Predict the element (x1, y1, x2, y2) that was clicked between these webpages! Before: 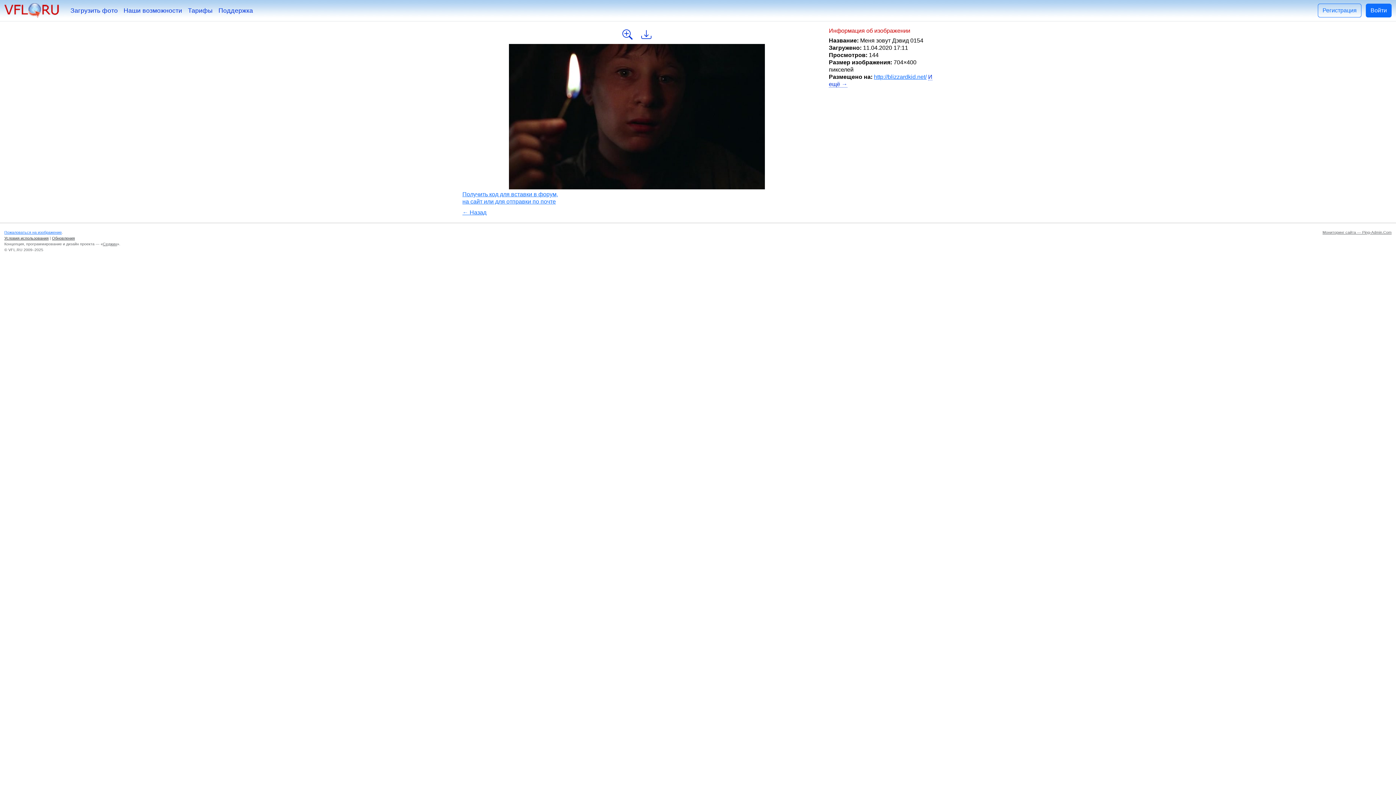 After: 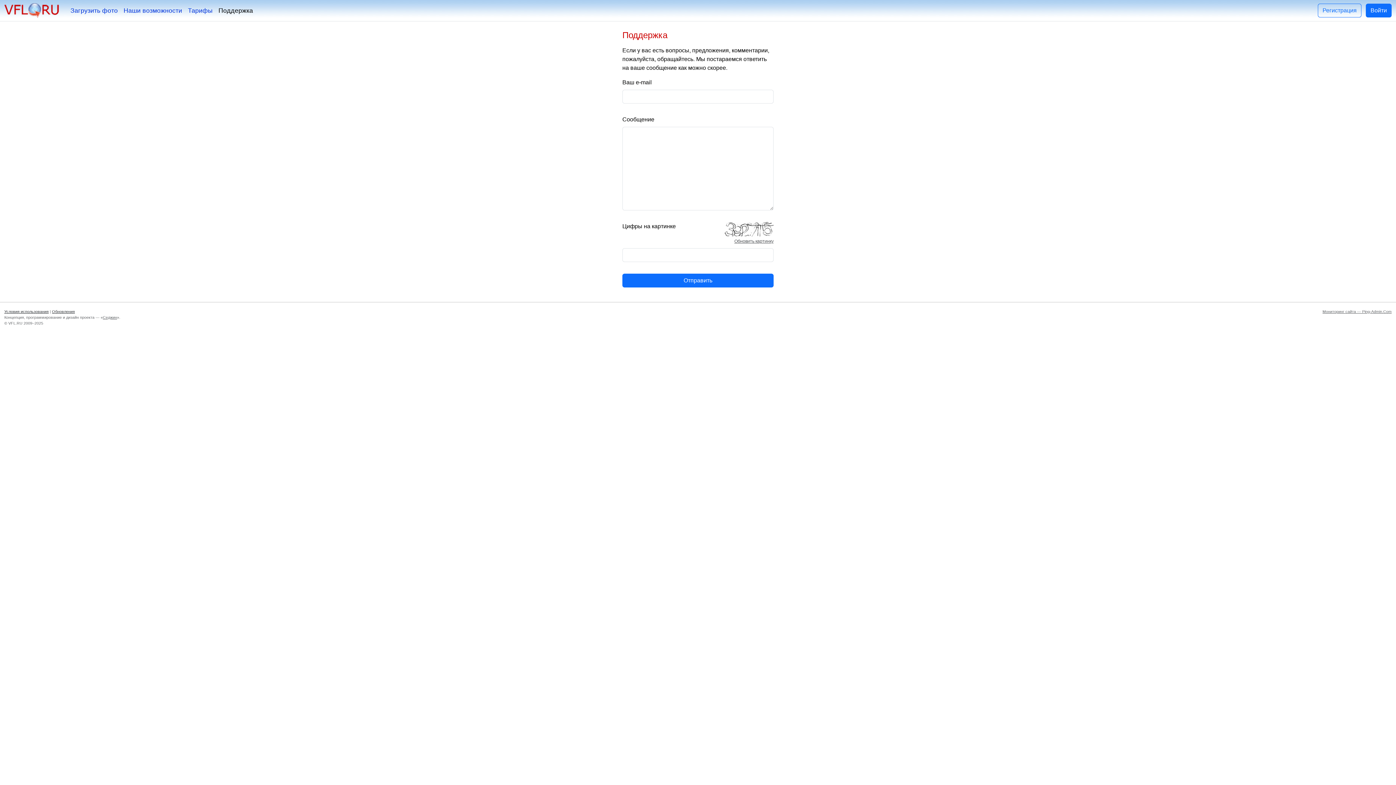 Action: label: Поддержка bbox: (215, 2, 256, 18)